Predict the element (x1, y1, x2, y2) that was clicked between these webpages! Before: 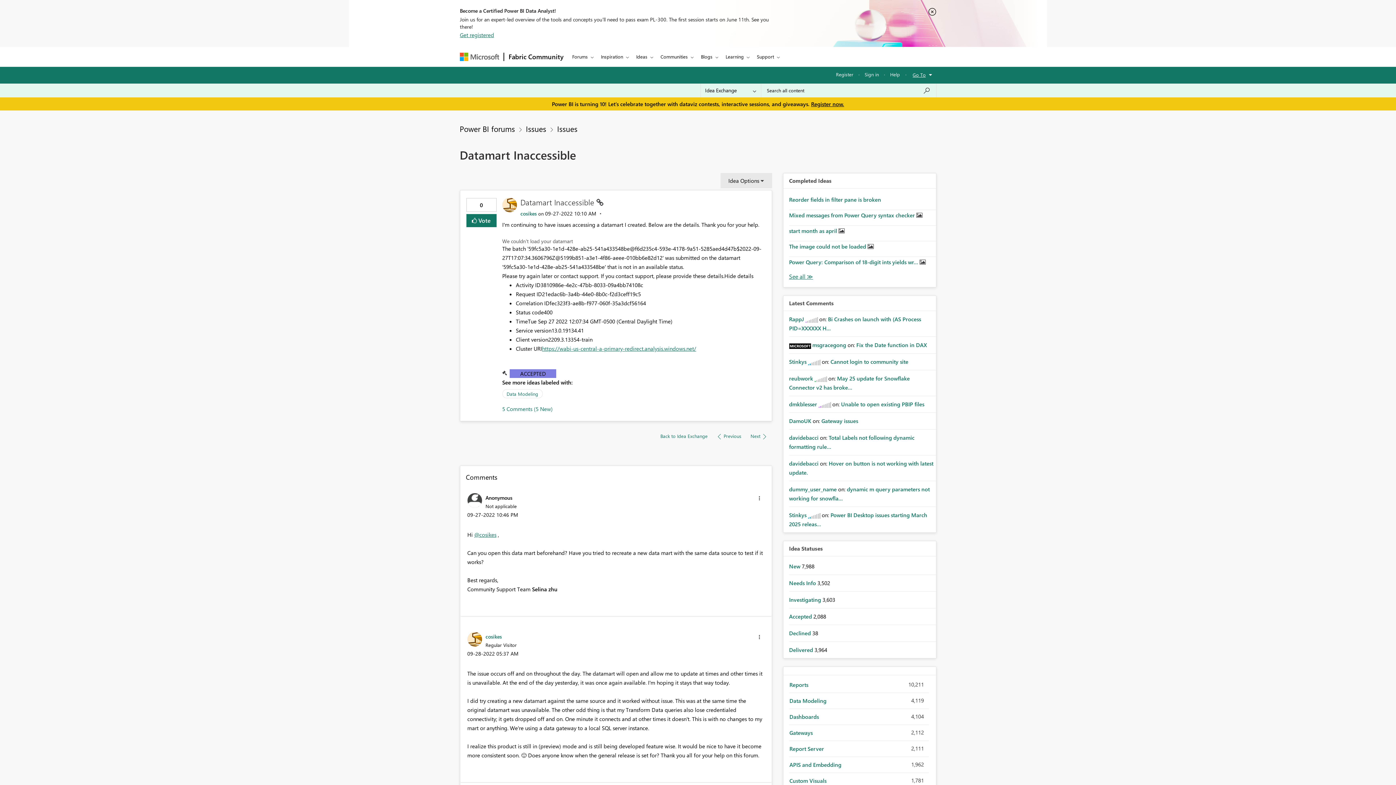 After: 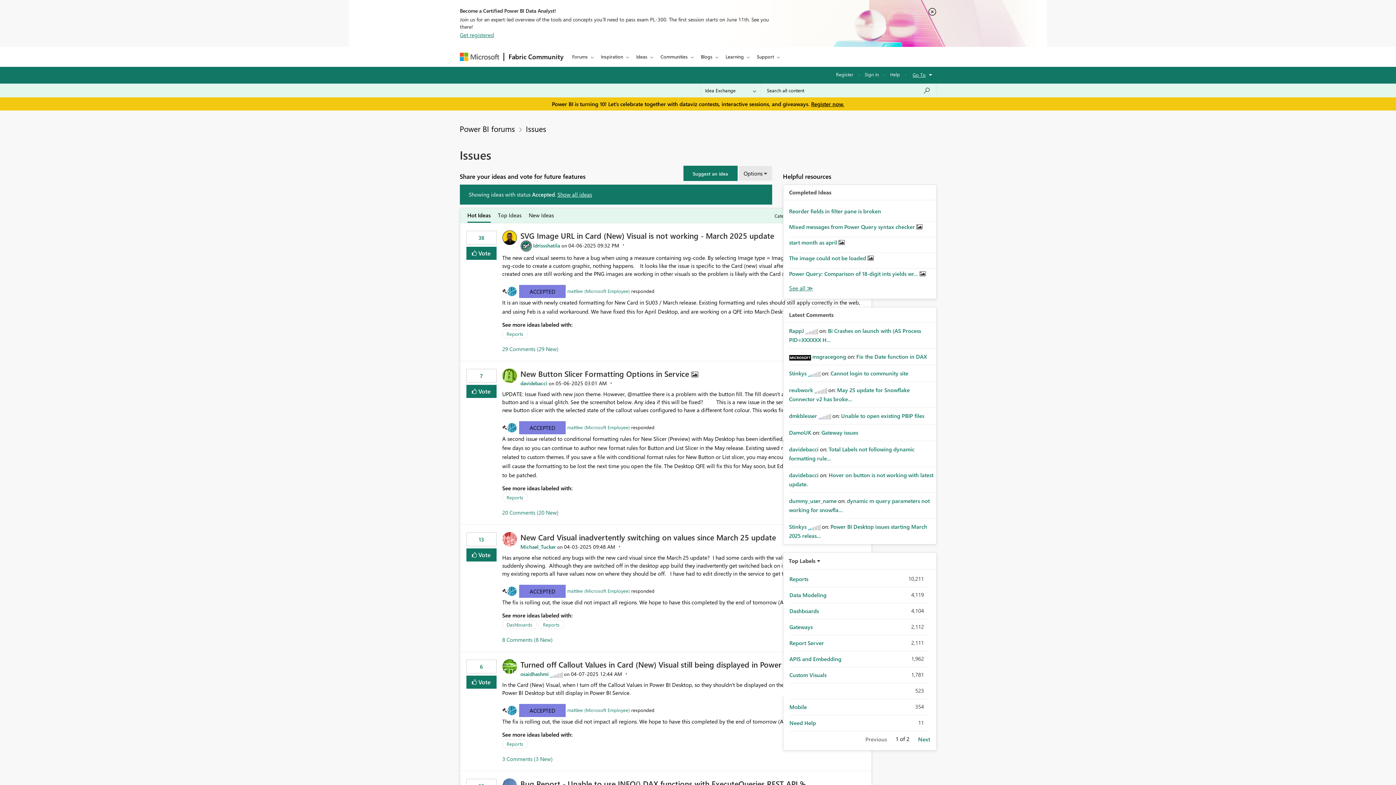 Action: label: ACCEPTED bbox: (509, 369, 556, 378)